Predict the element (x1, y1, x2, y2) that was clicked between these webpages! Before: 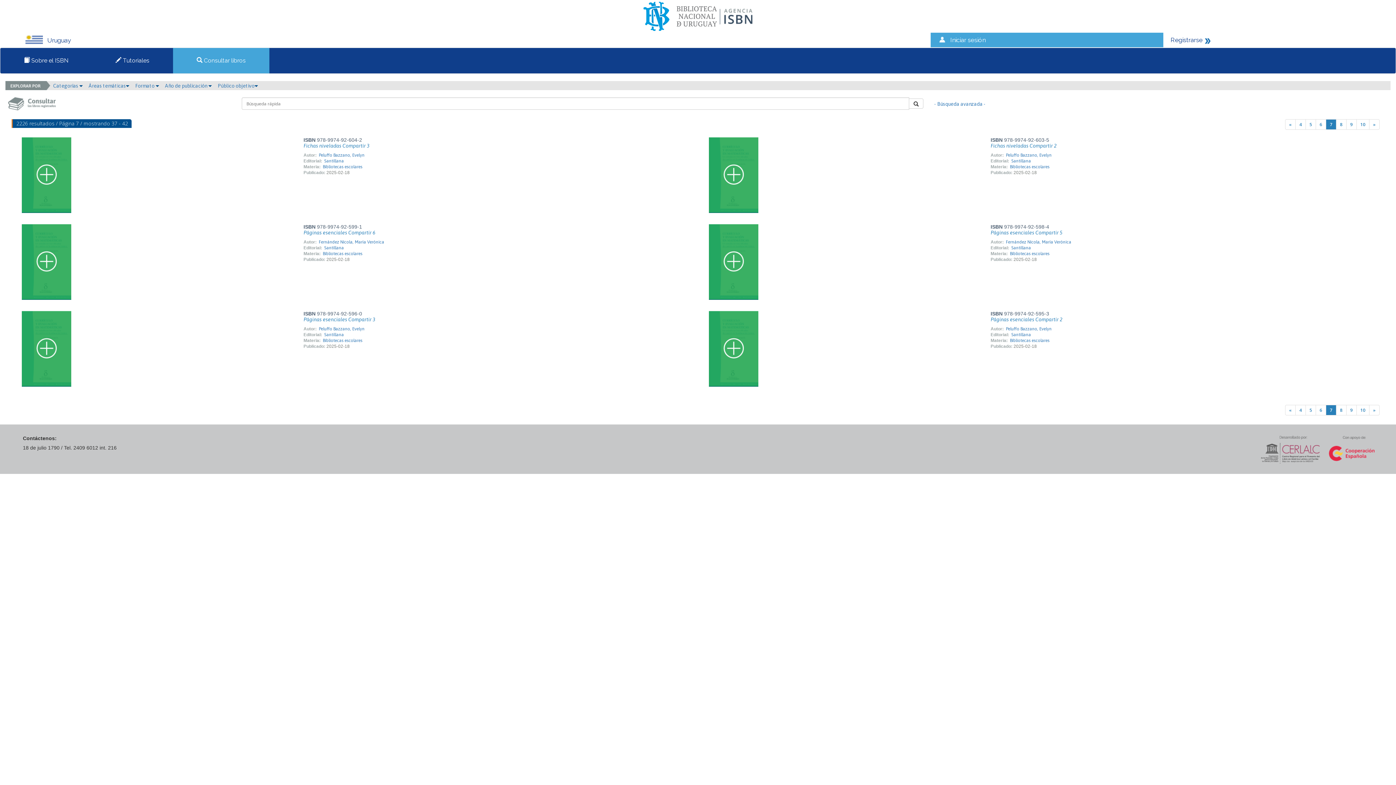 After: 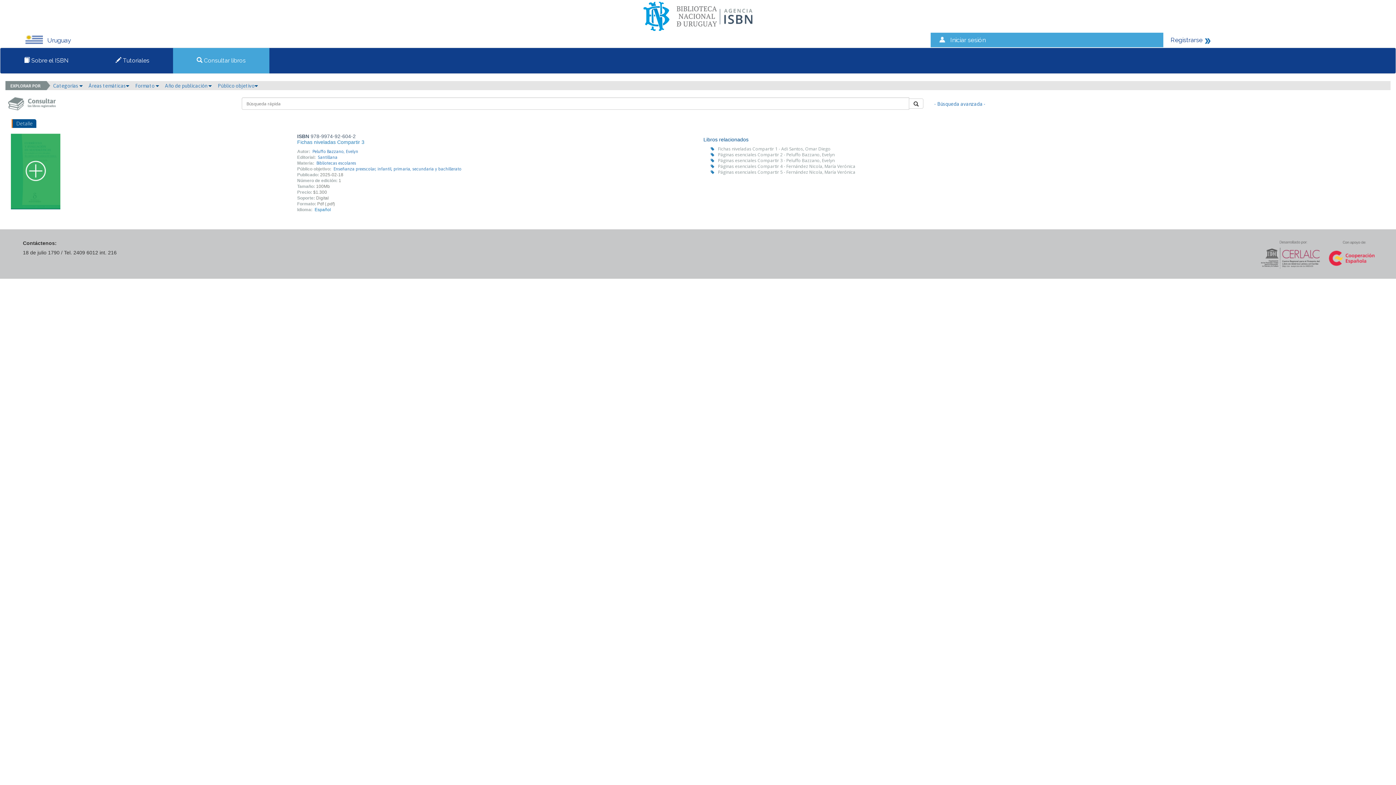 Action: label: Santillana bbox: (323, 158, 344, 163)